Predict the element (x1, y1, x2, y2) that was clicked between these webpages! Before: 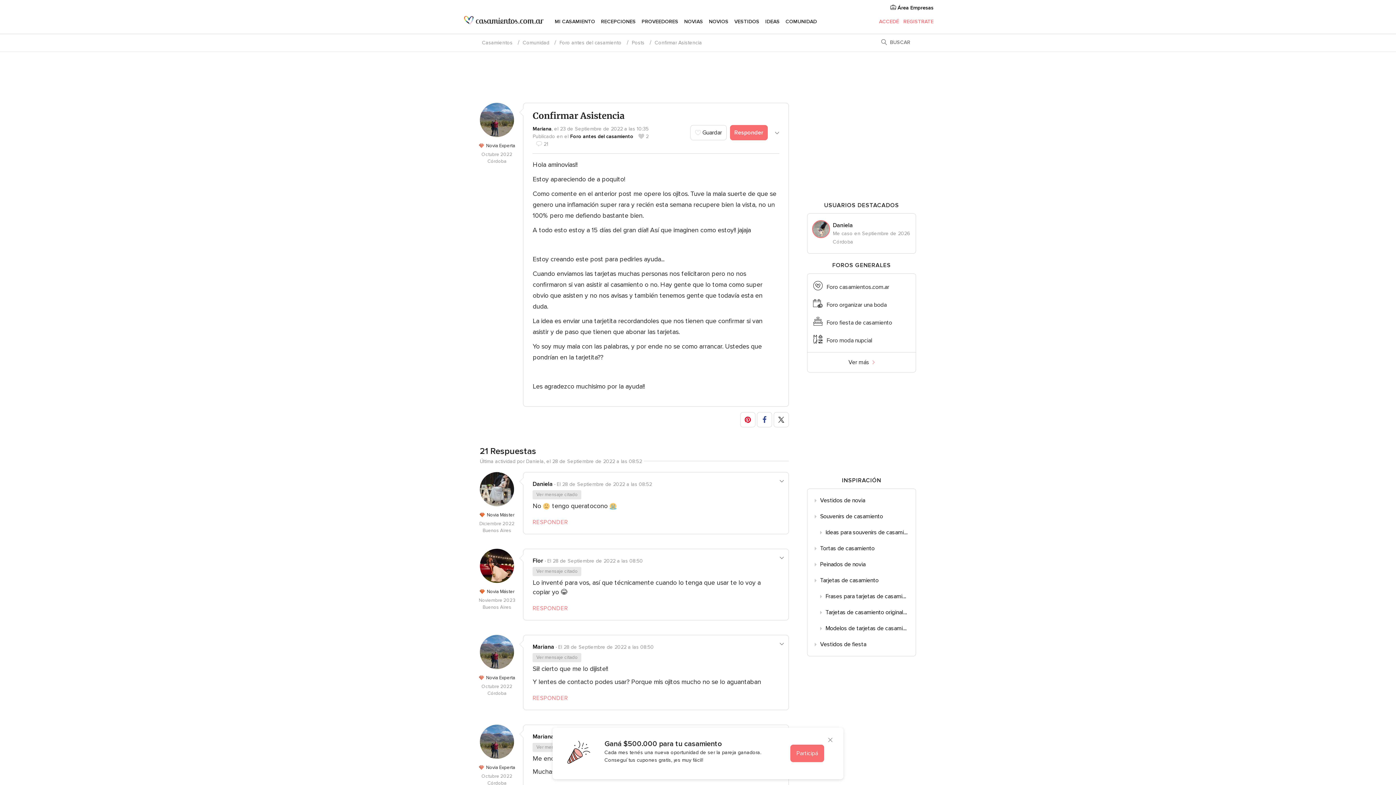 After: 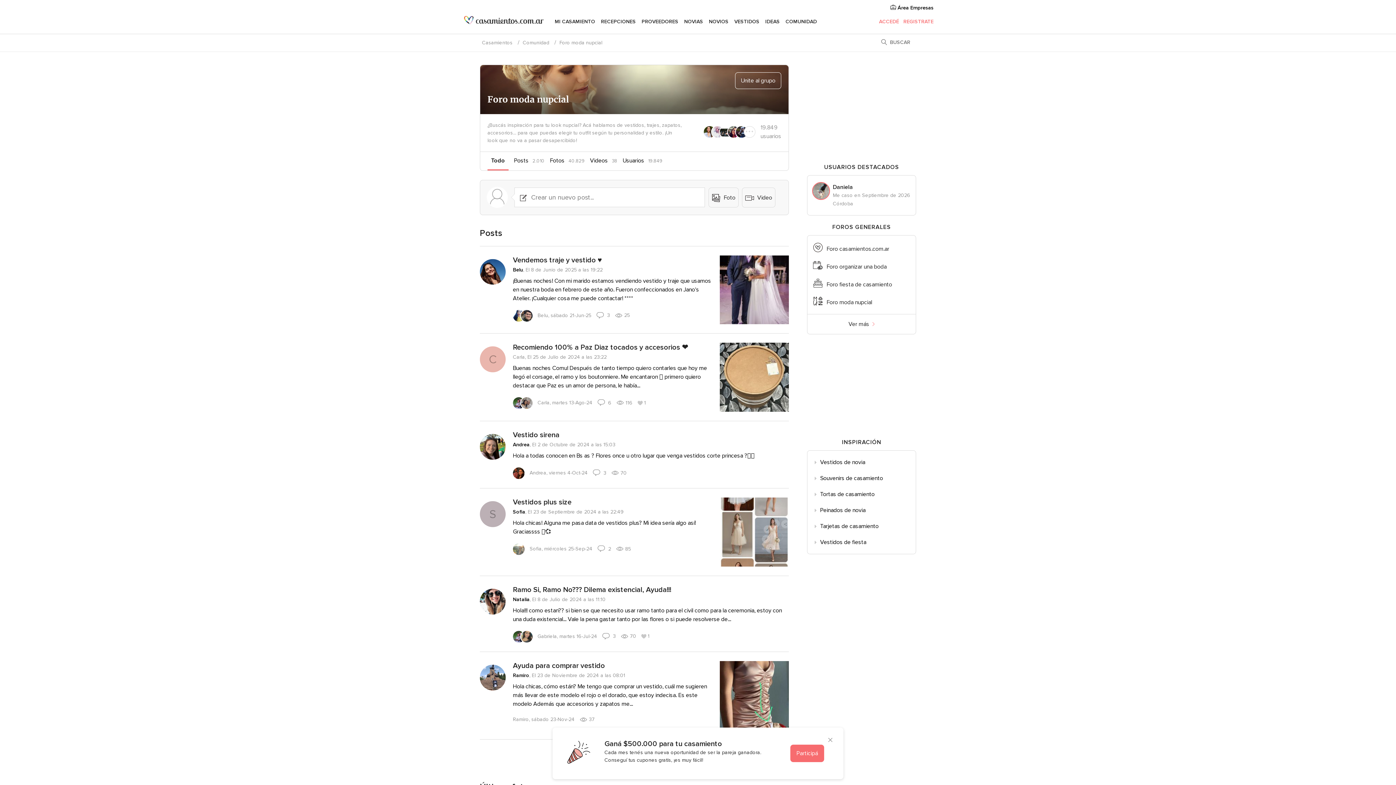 Action: bbox: (826, 336, 910, 345) label: Foro moda nupcial